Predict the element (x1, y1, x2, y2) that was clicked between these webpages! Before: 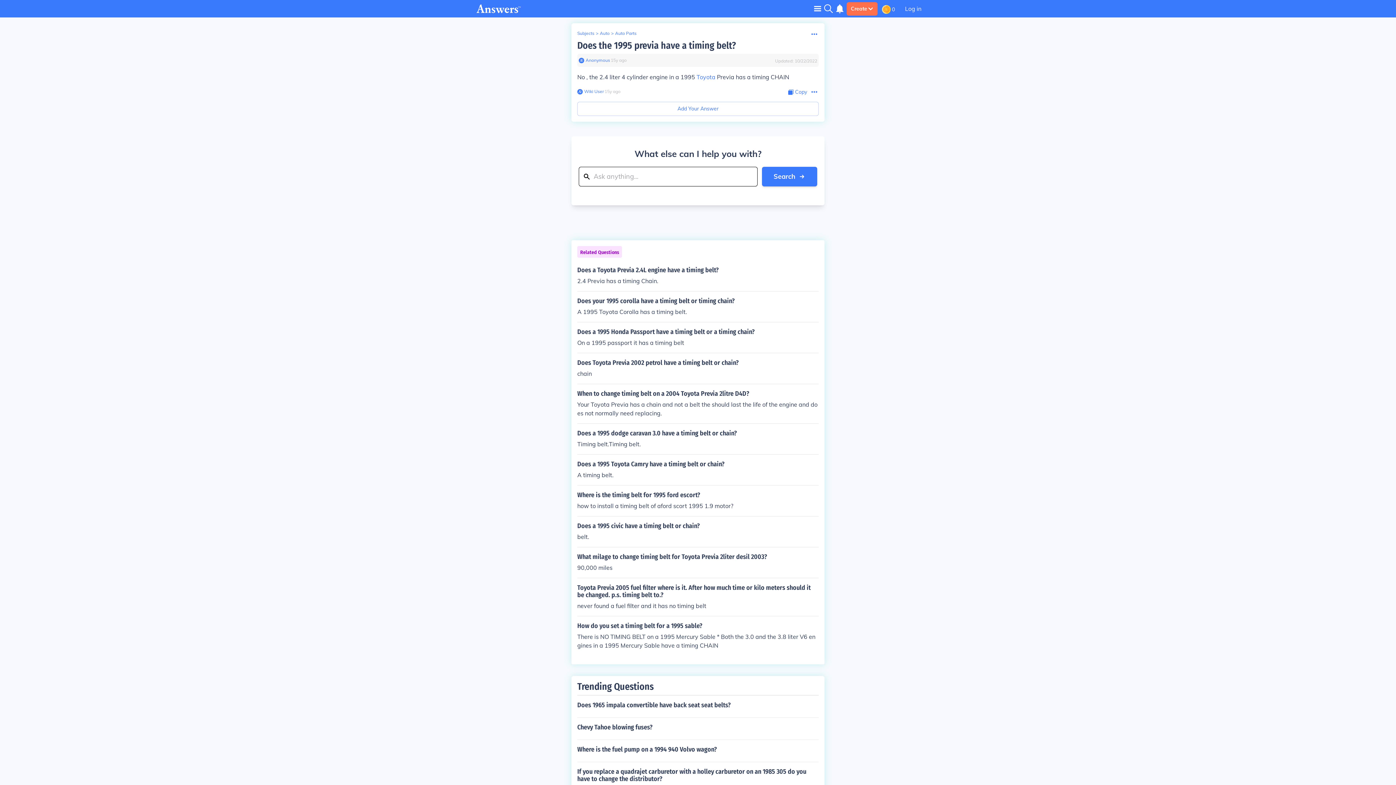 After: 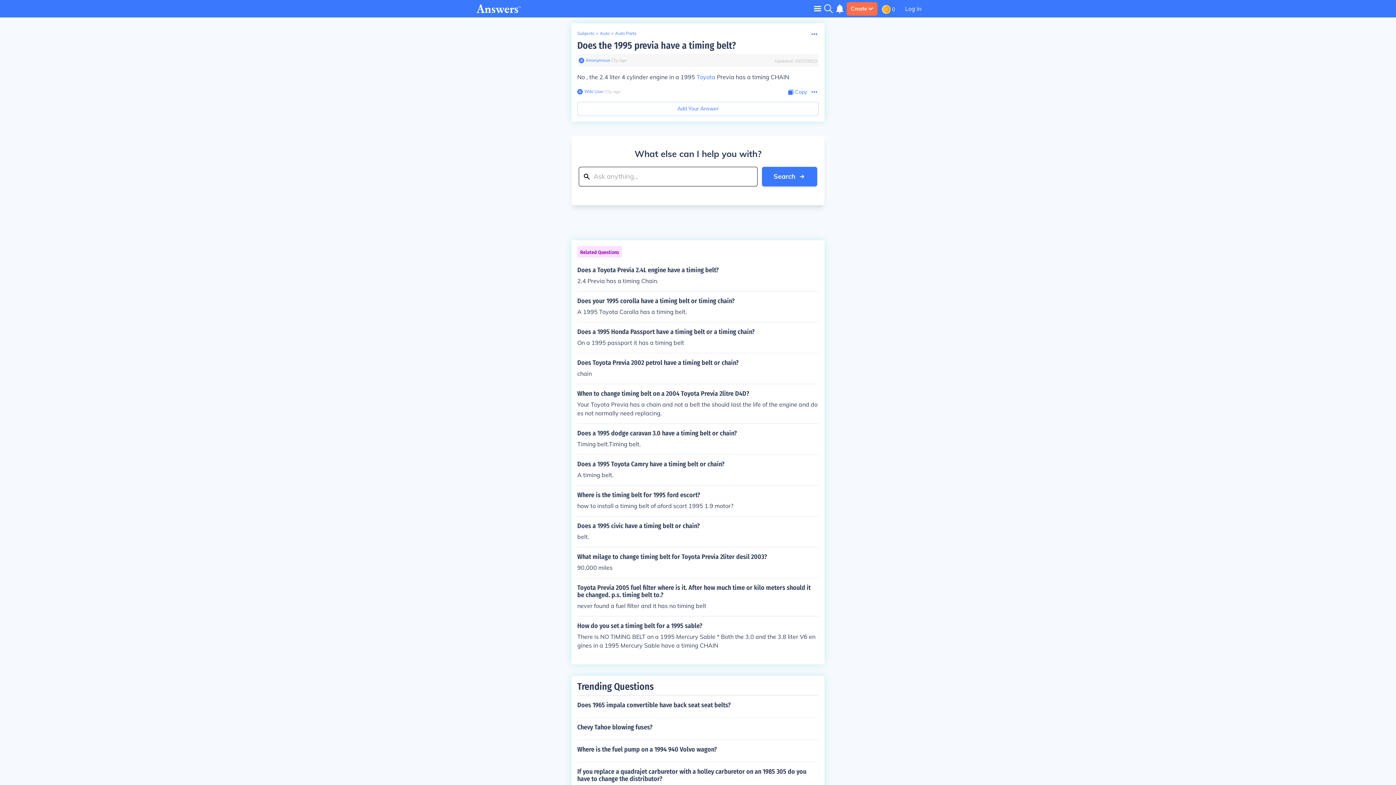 Action: bbox: (578, 57, 584, 63)